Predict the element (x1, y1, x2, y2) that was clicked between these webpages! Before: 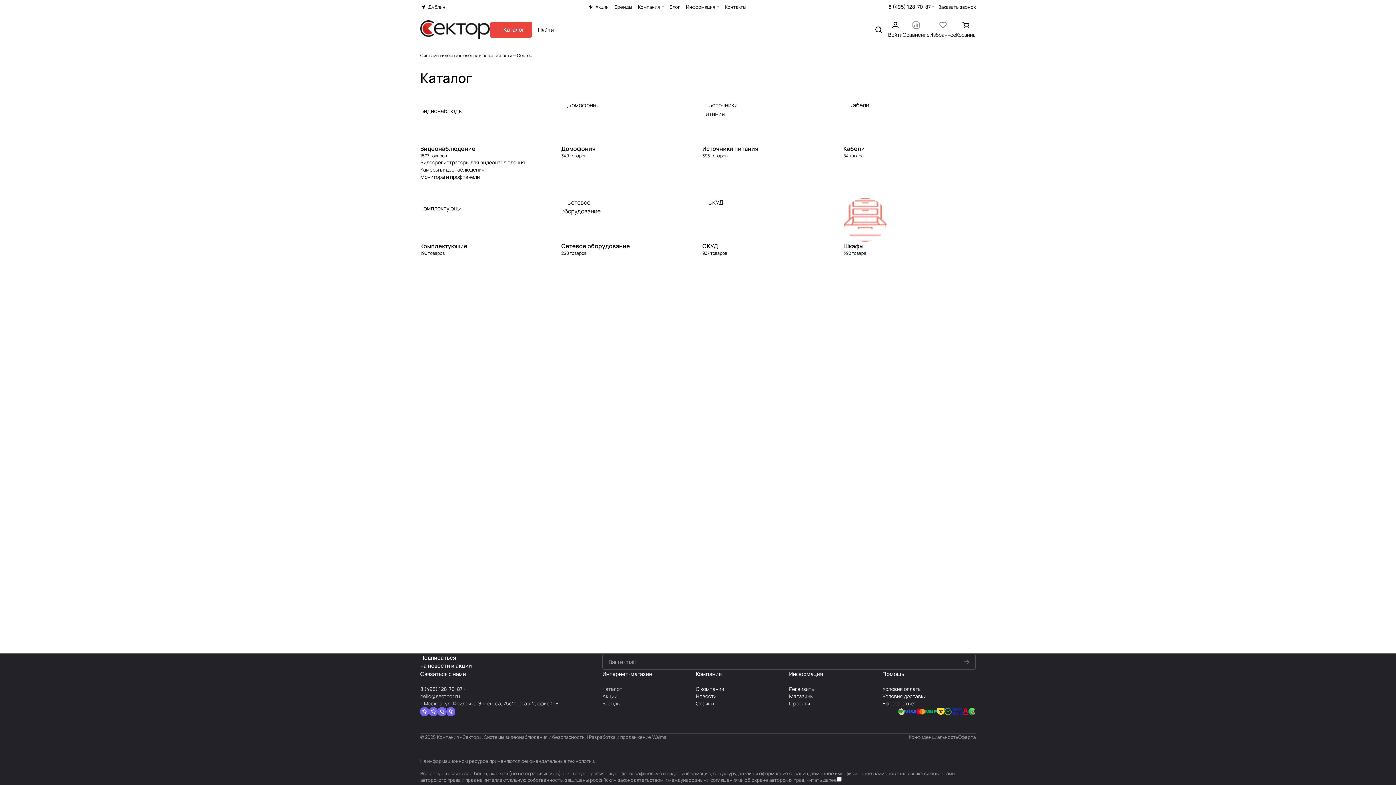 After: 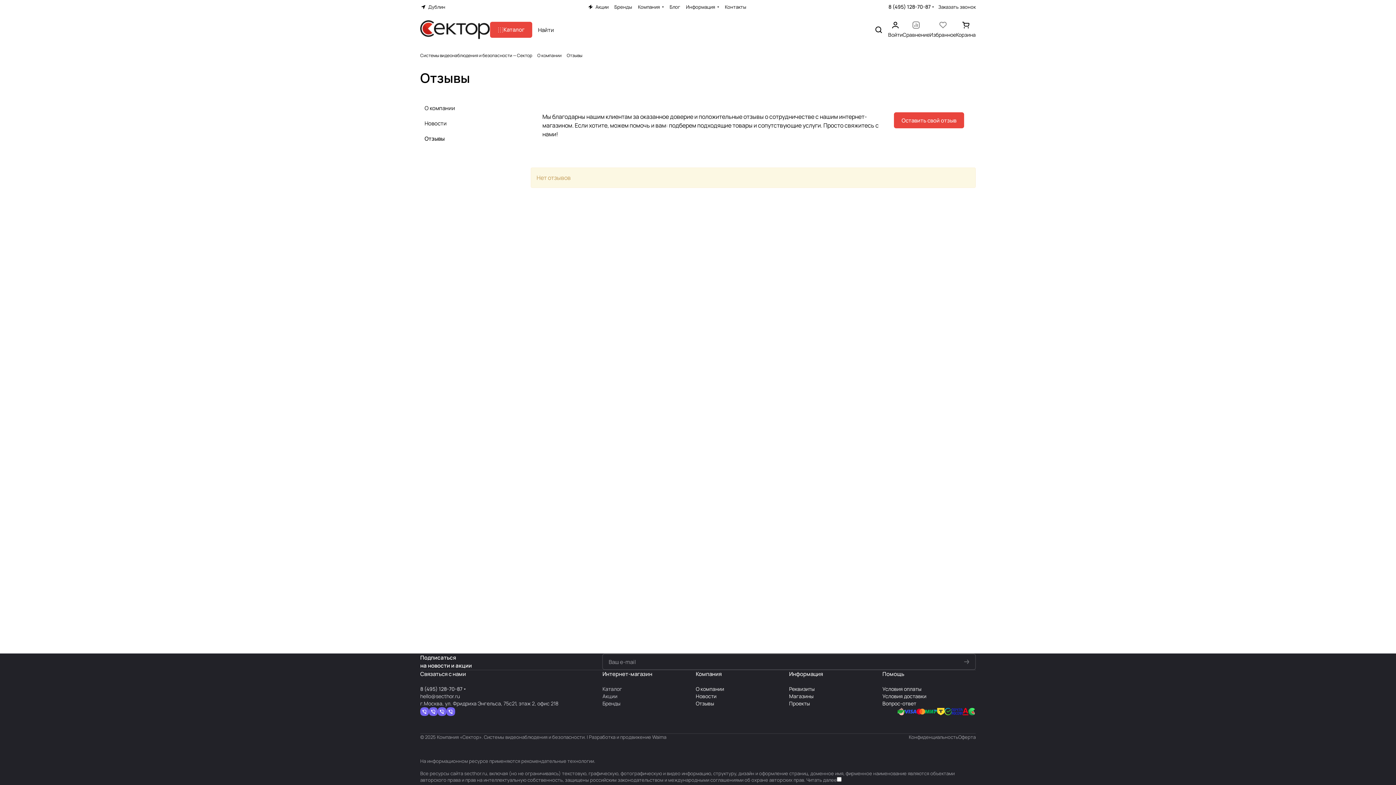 Action: bbox: (696, 700, 714, 707) label: Отзывы